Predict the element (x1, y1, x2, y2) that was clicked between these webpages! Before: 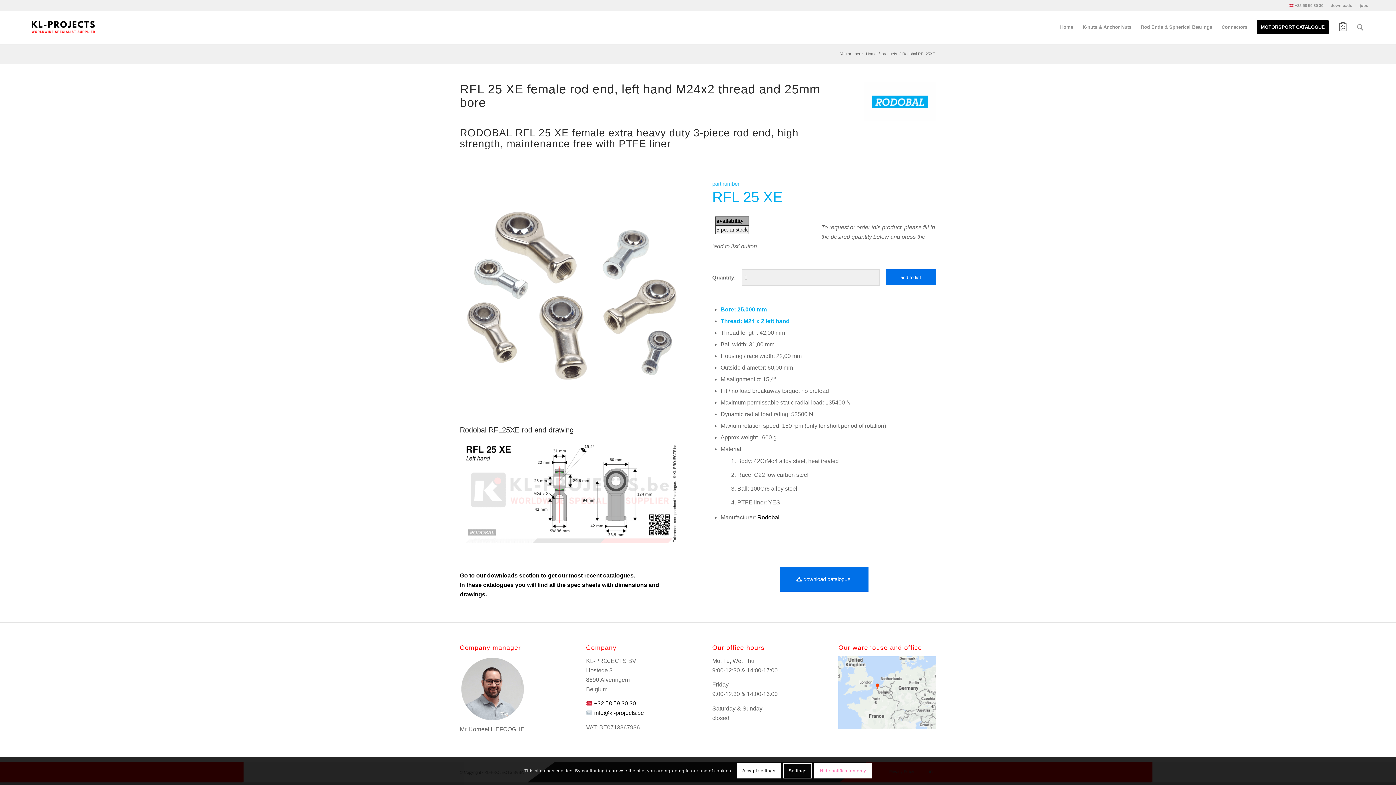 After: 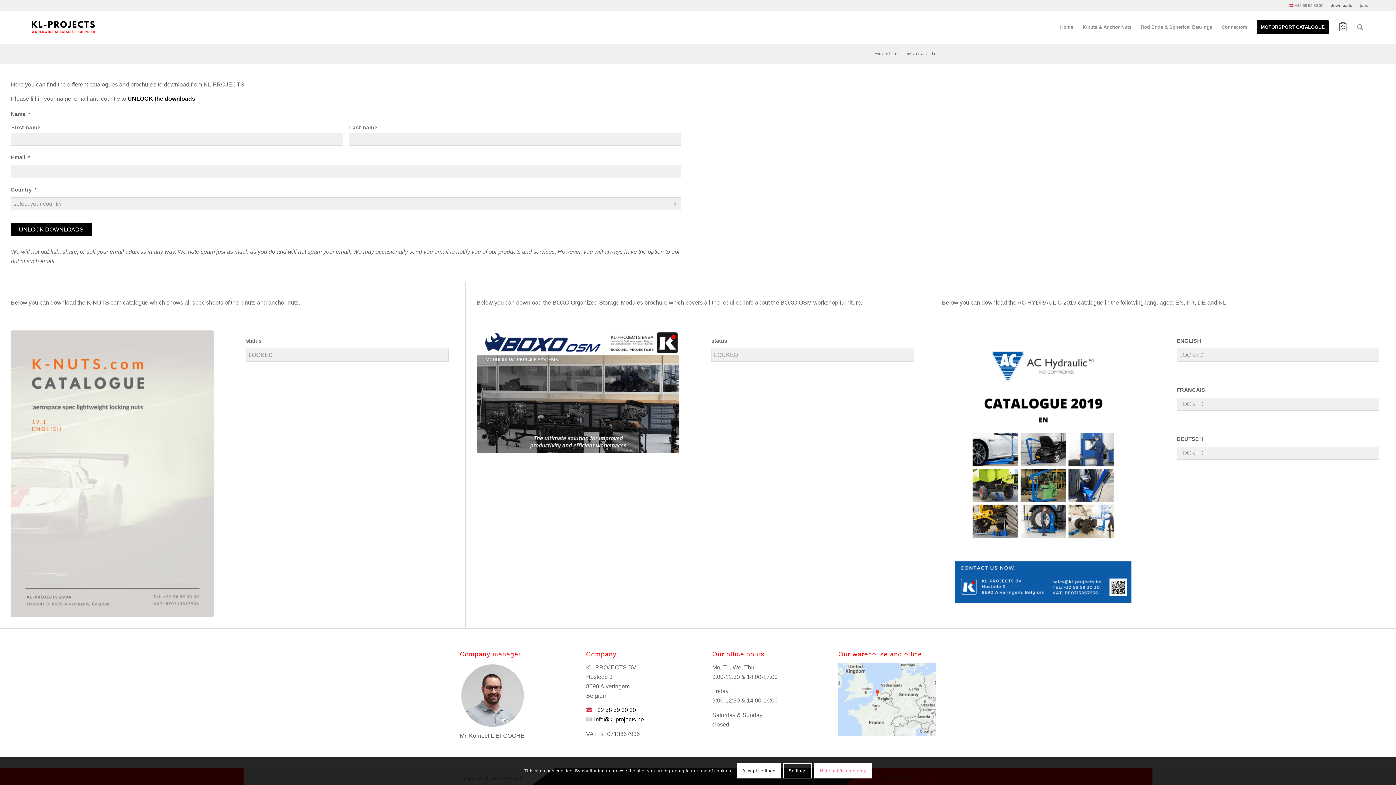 Action: bbox: (487, 572, 517, 578) label: downloads